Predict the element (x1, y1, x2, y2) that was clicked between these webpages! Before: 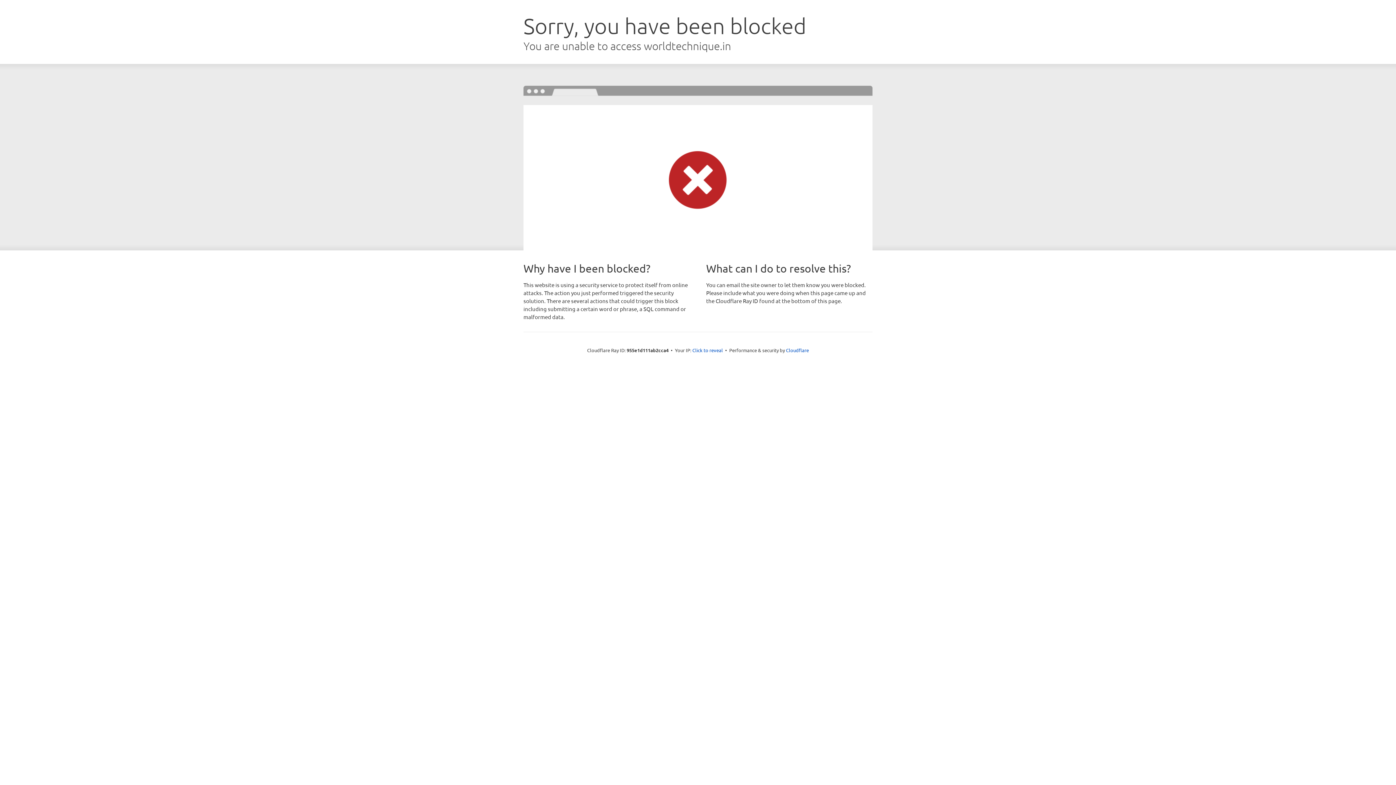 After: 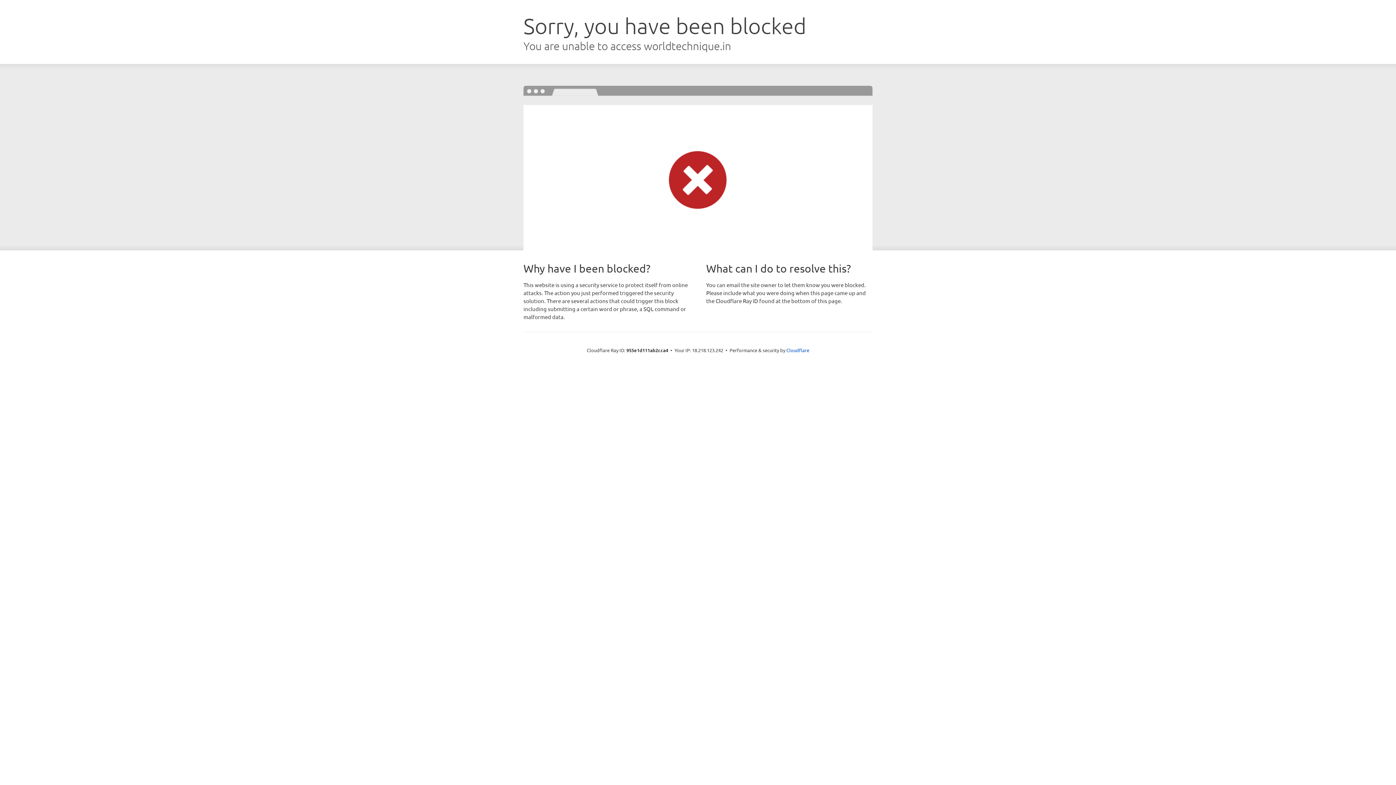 Action: label: Click to reveal bbox: (692, 346, 723, 353)